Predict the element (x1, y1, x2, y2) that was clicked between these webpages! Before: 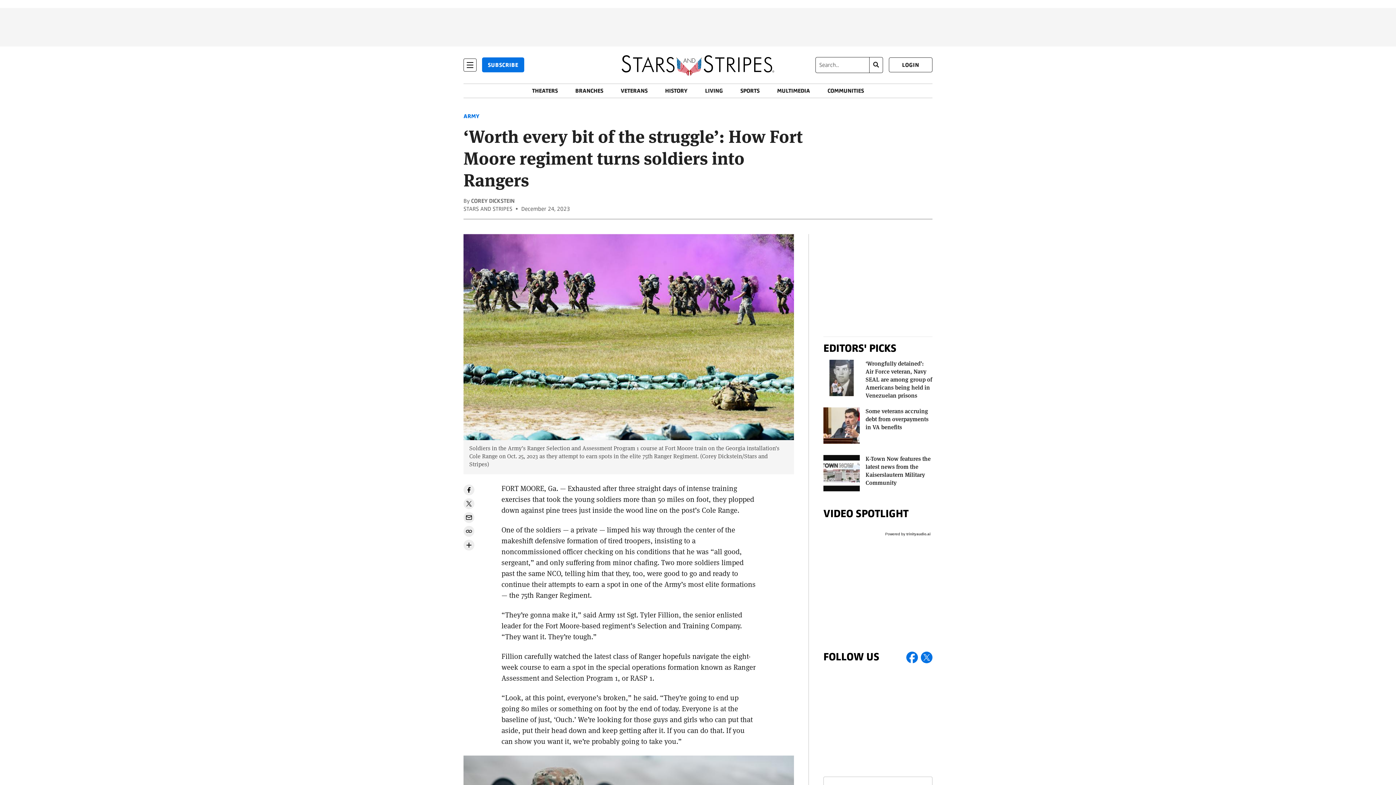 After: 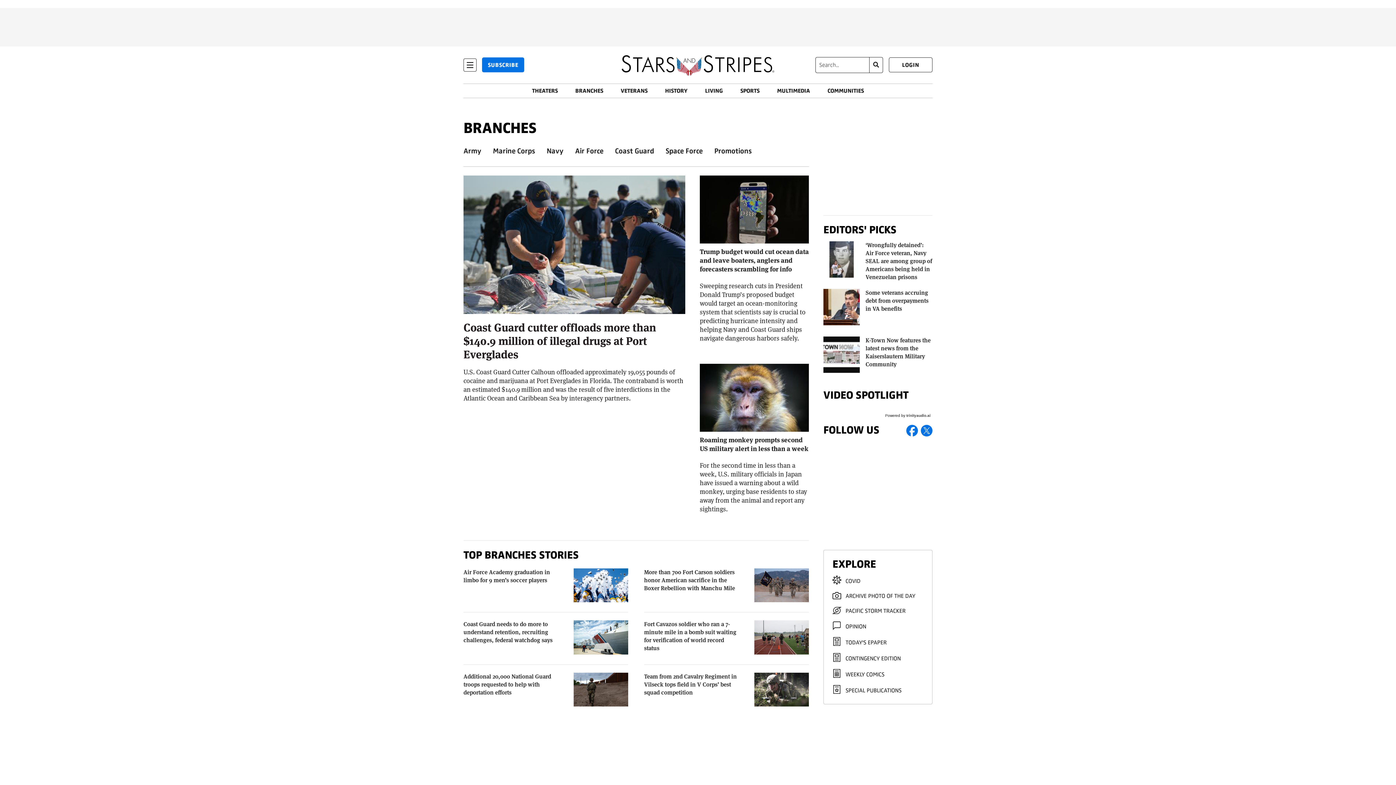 Action: bbox: (575, 87, 603, 94) label: BRANCHES